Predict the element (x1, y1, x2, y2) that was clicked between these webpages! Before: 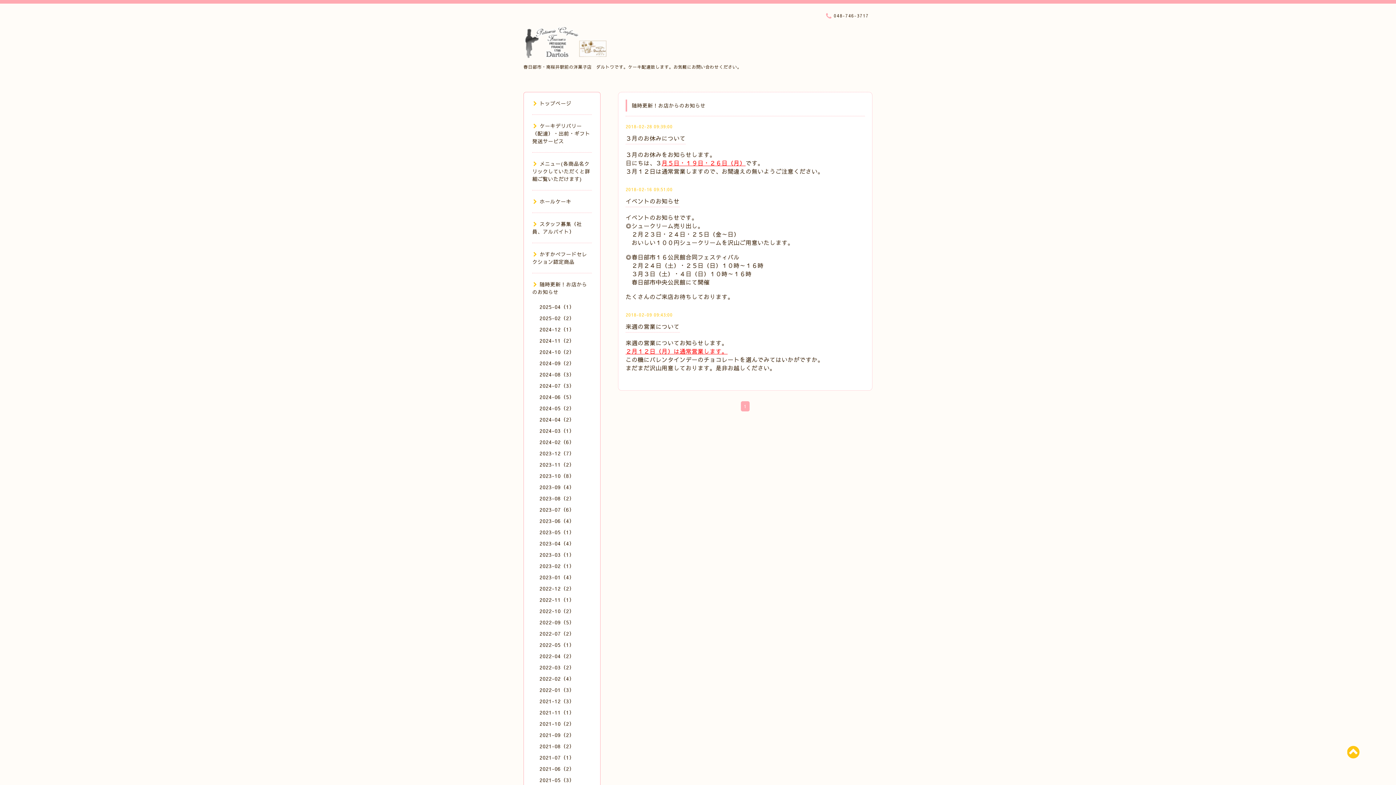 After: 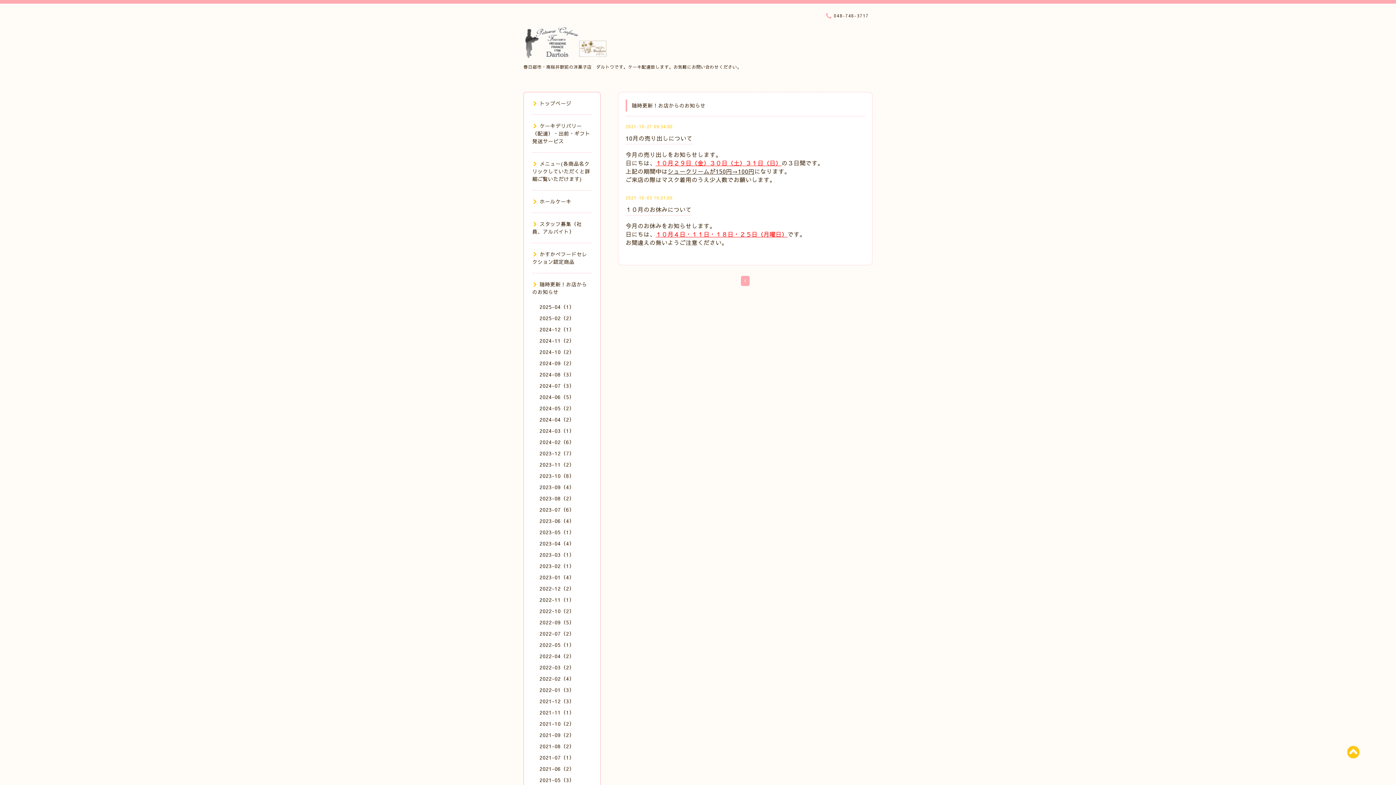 Action: label: 2021-10（2） bbox: (539, 720, 574, 727)